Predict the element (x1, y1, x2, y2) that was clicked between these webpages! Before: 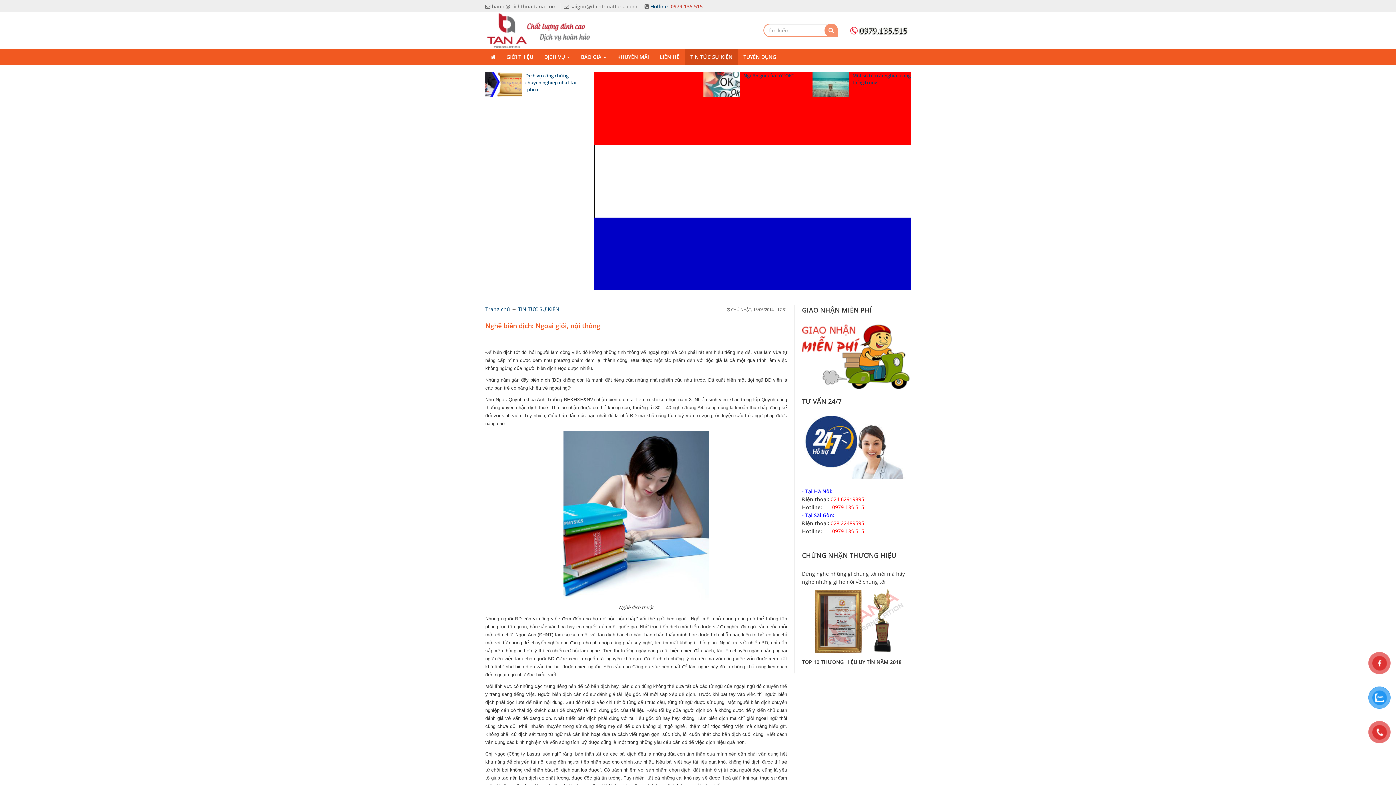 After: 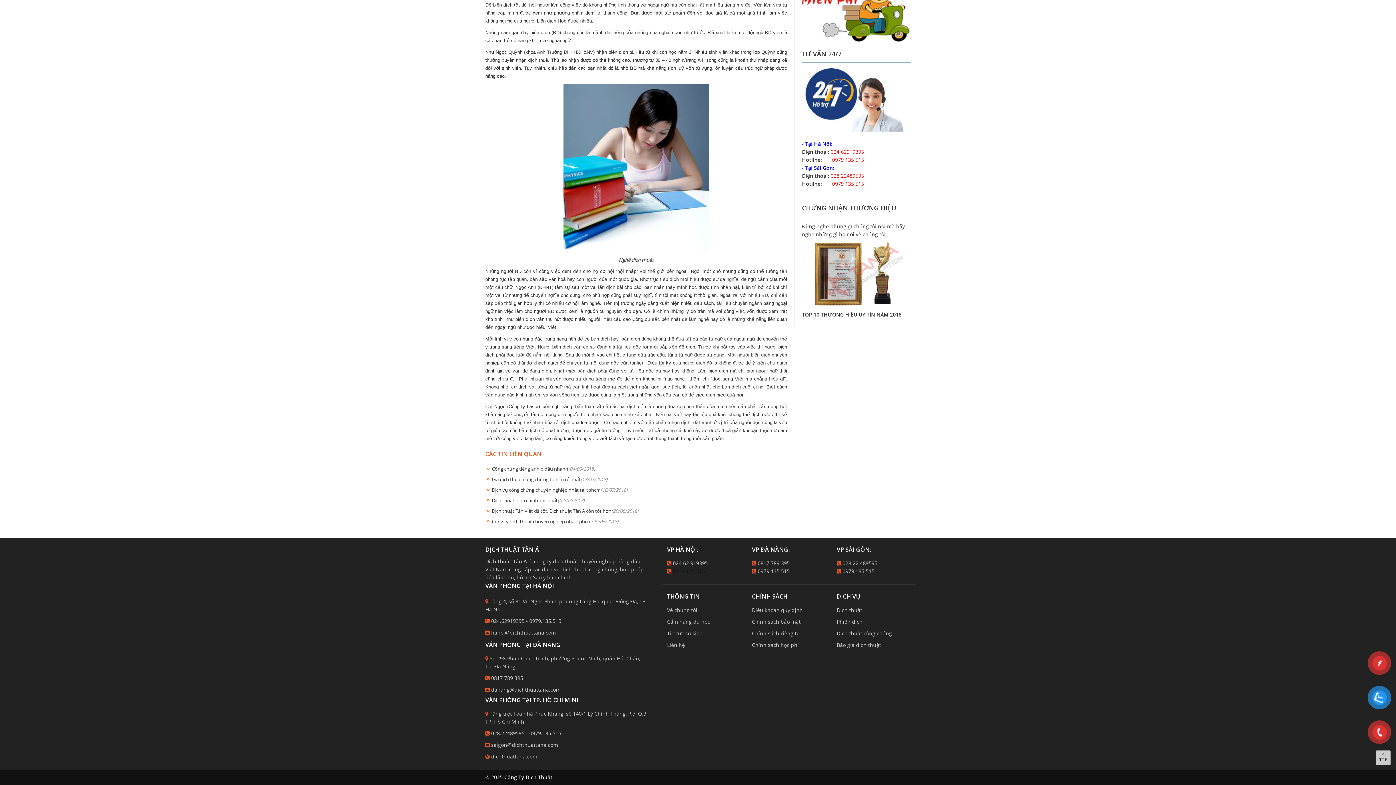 Action: bbox: (673, 721, 705, 728) label: 0979 135 515